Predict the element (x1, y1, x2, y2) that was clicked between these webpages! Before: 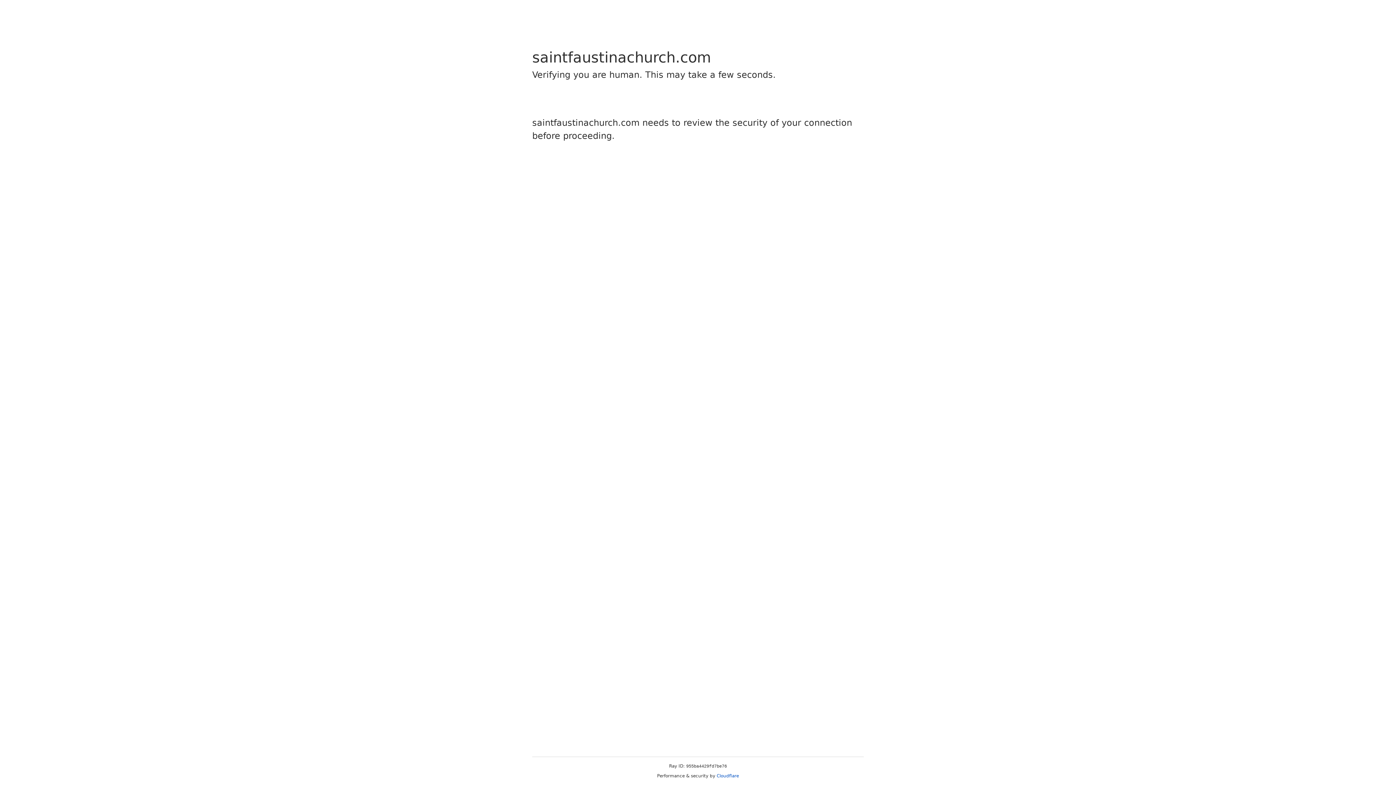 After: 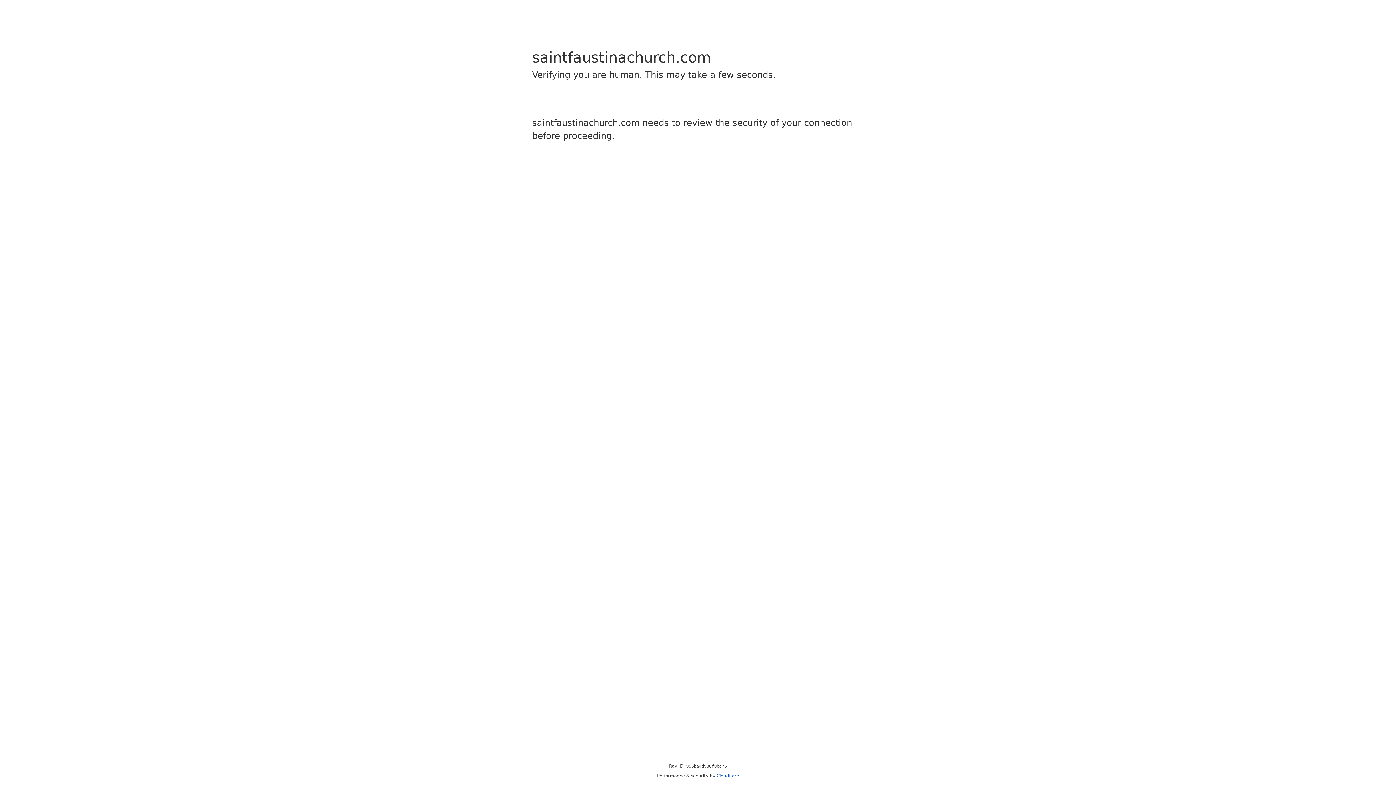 Action: bbox: (716, 773, 739, 778) label: Cloudflare